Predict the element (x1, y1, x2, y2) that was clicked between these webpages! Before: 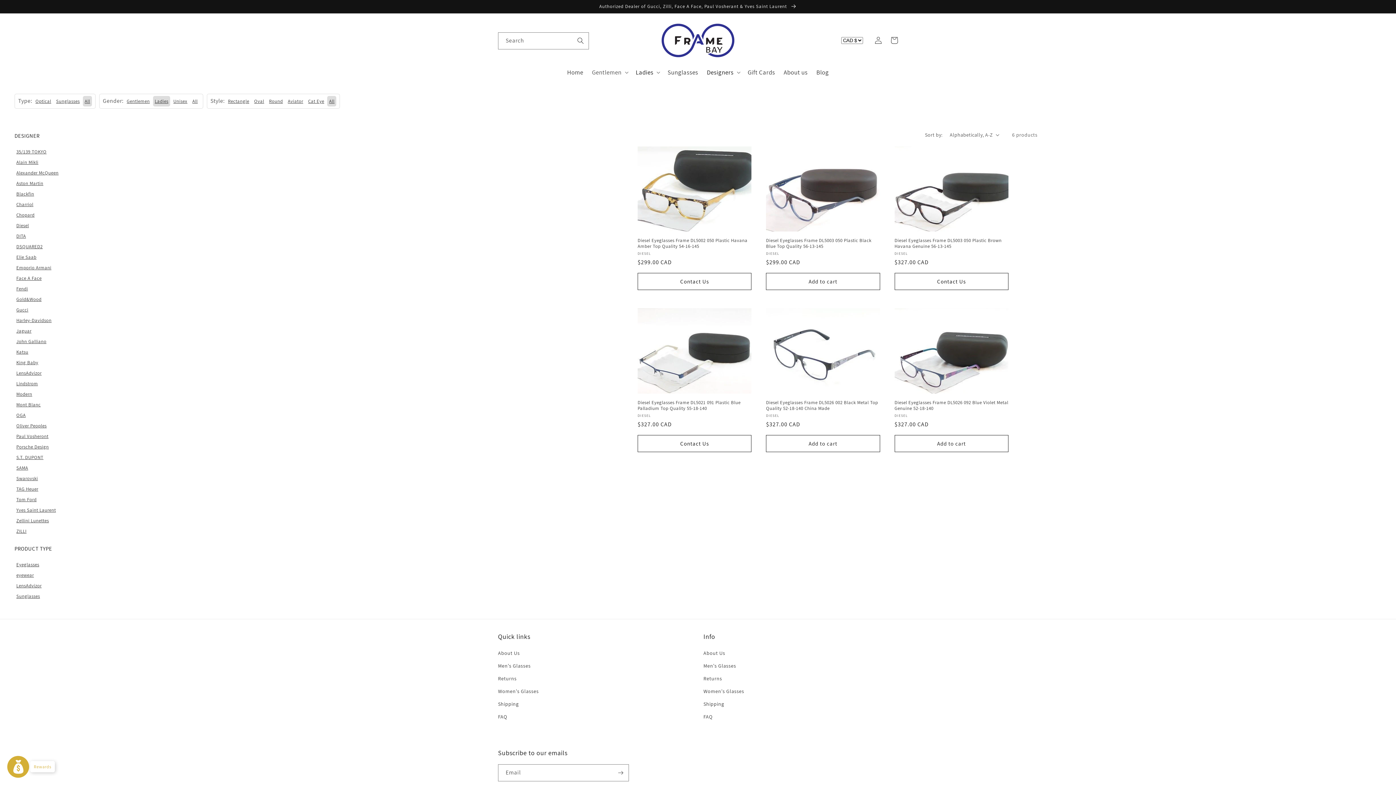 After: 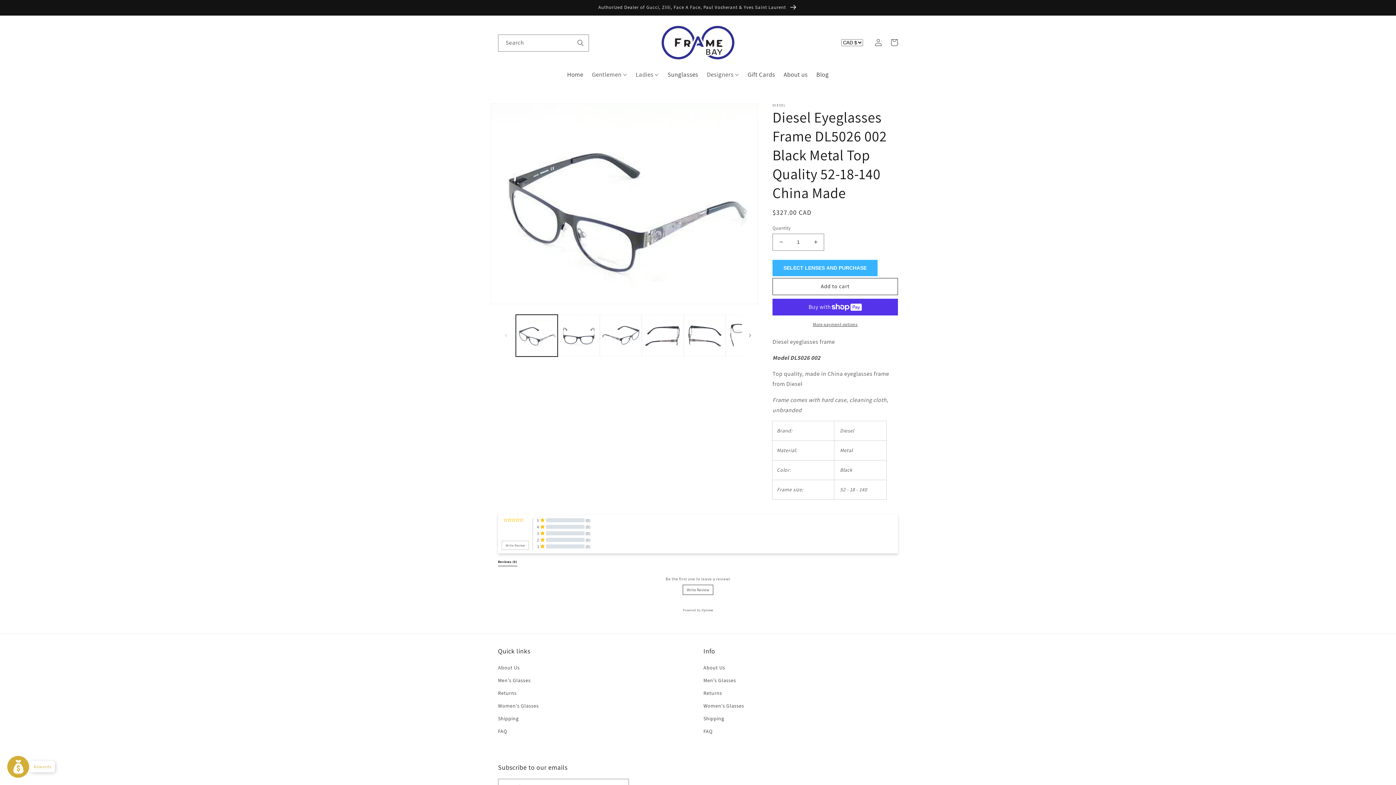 Action: label: Diesel Eyeglasses Frame DL5026 002 Black Metal Top Quality 52-18-140 China Made bbox: (766, 400, 880, 411)